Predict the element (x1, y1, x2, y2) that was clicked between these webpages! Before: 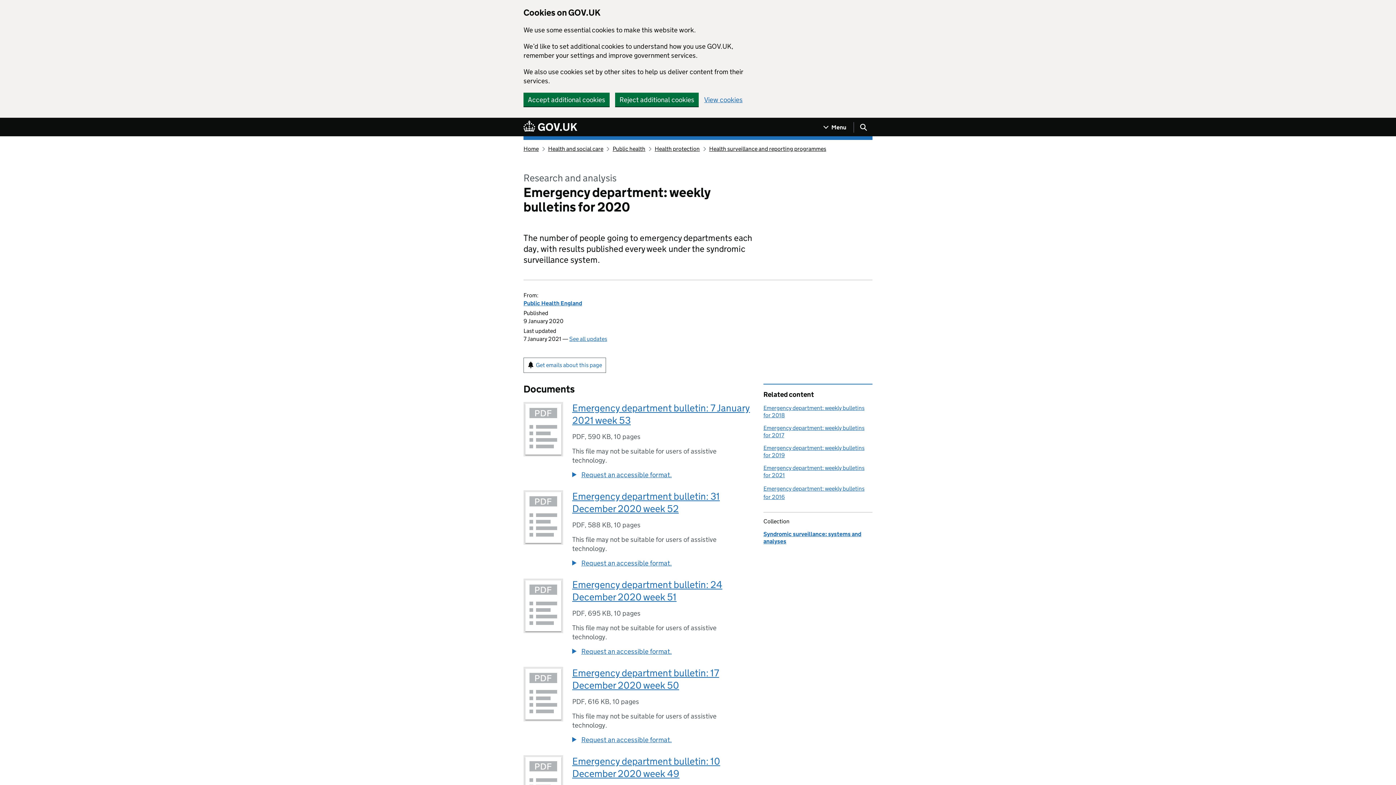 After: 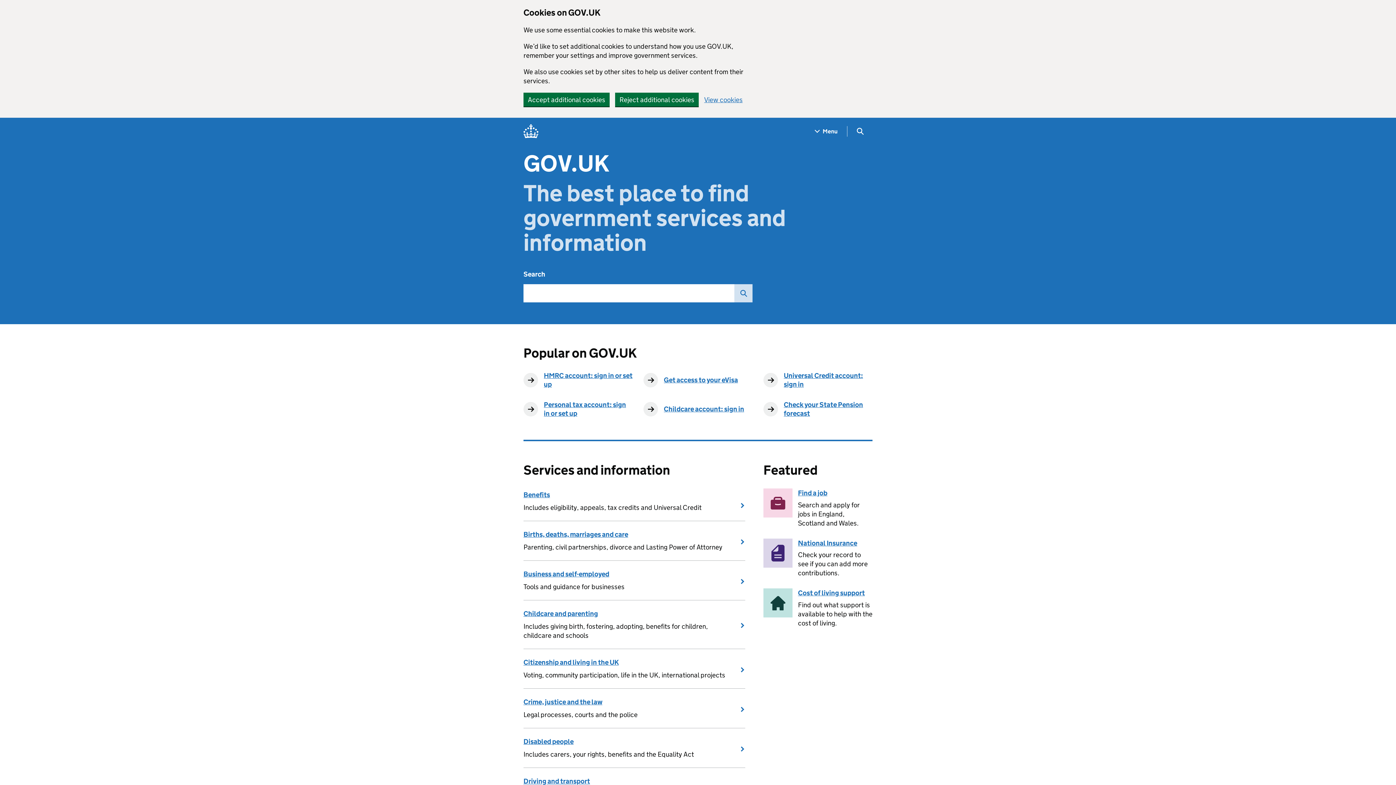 Action: label: Go to the GOV.UK homepage bbox: (523, 120, 577, 133)